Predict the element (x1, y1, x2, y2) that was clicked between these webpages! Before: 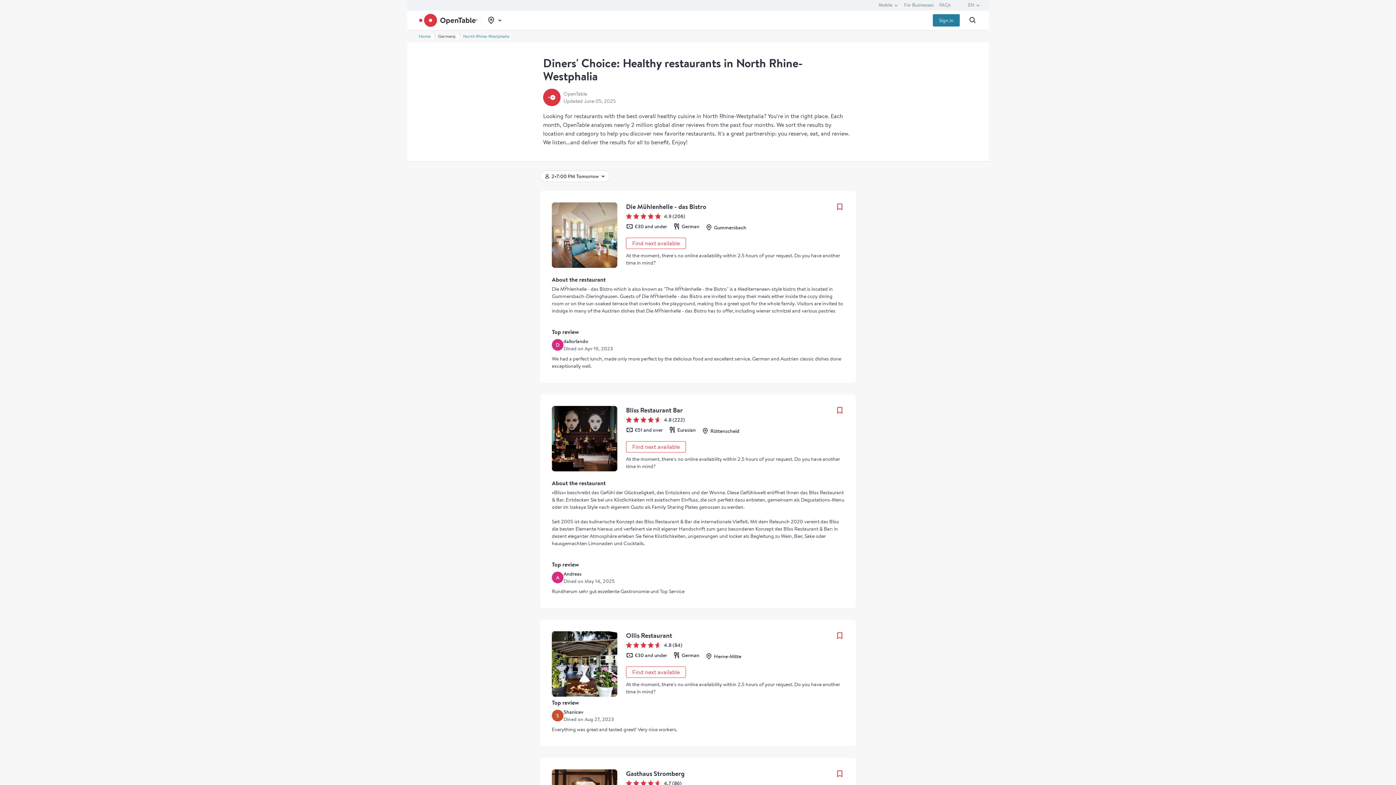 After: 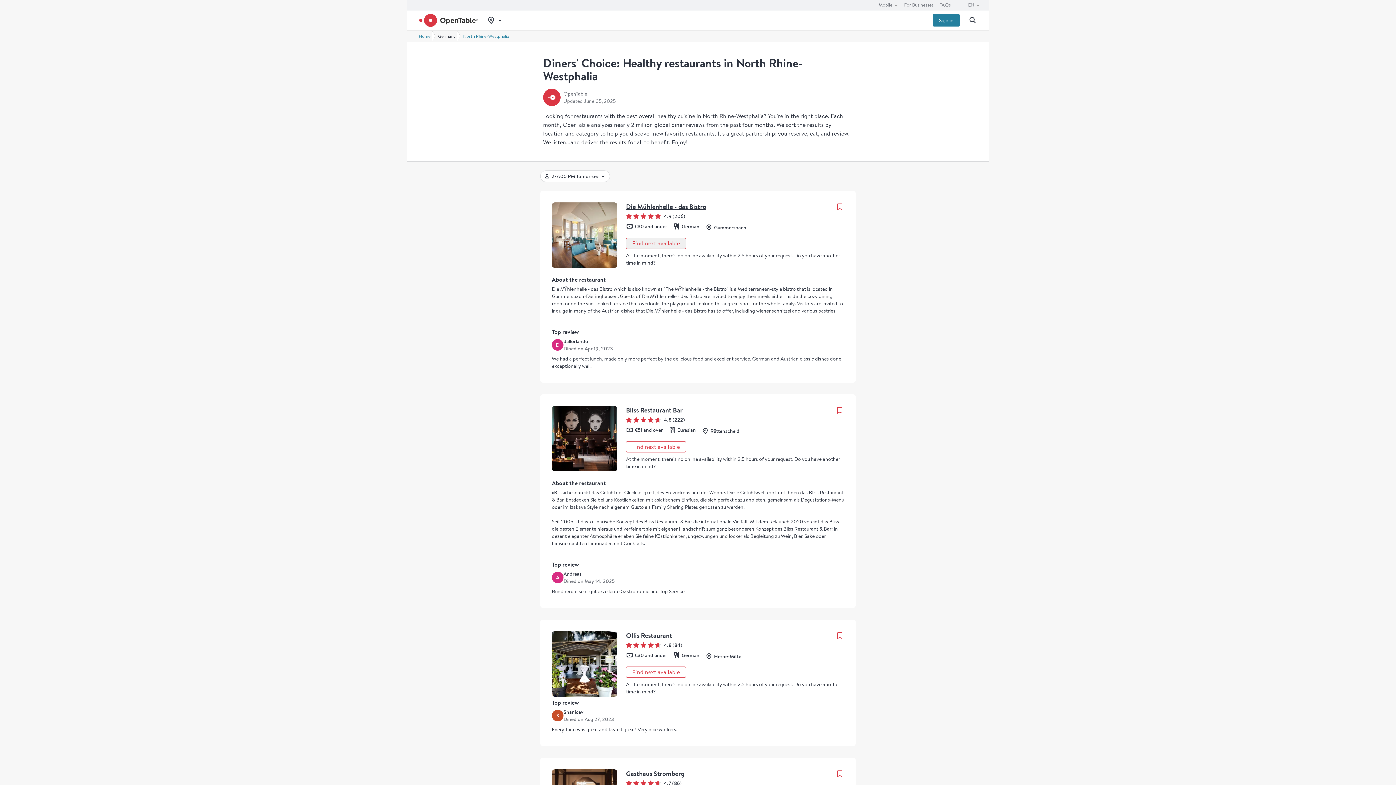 Action: bbox: (626, 237, 686, 249) label: At the moment, there's no online availability. Find next available at multi-day availability modal